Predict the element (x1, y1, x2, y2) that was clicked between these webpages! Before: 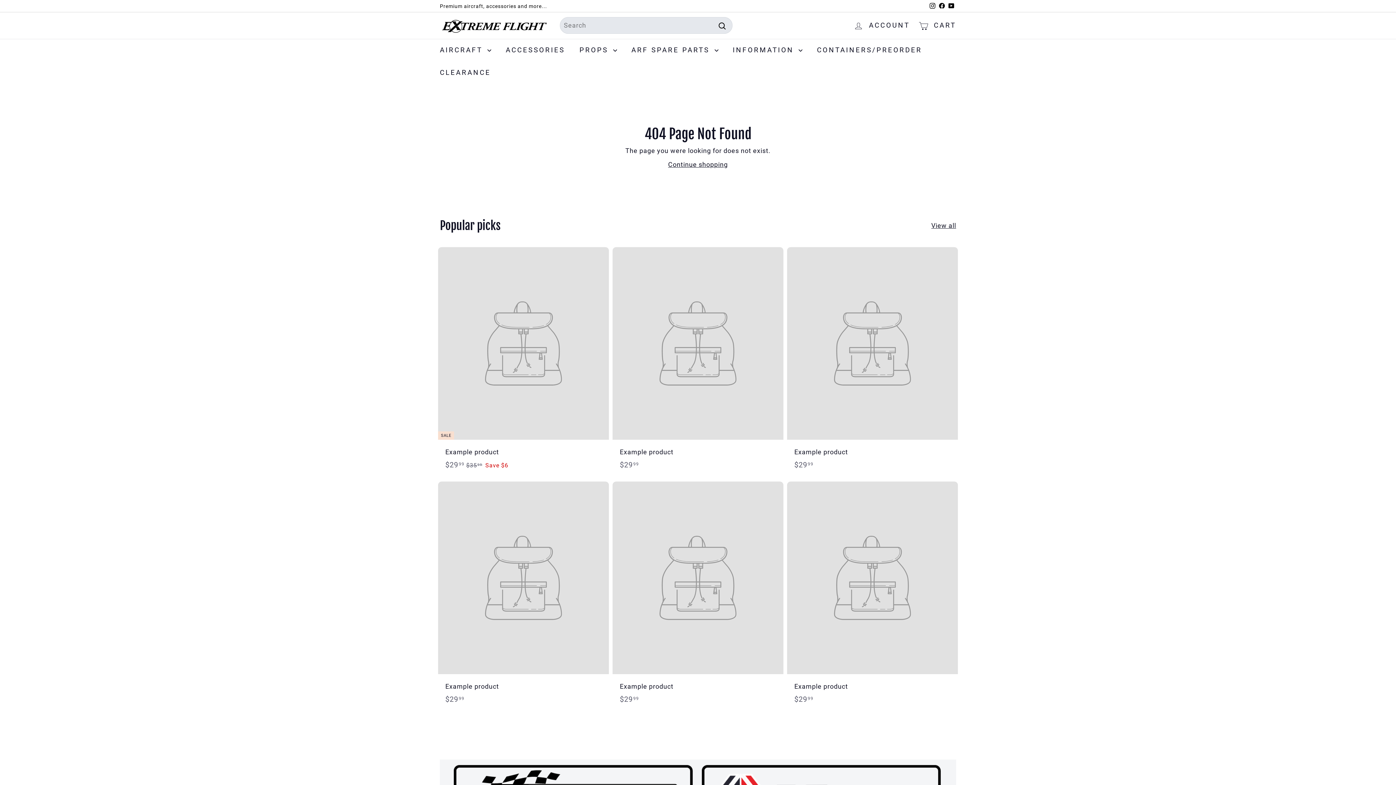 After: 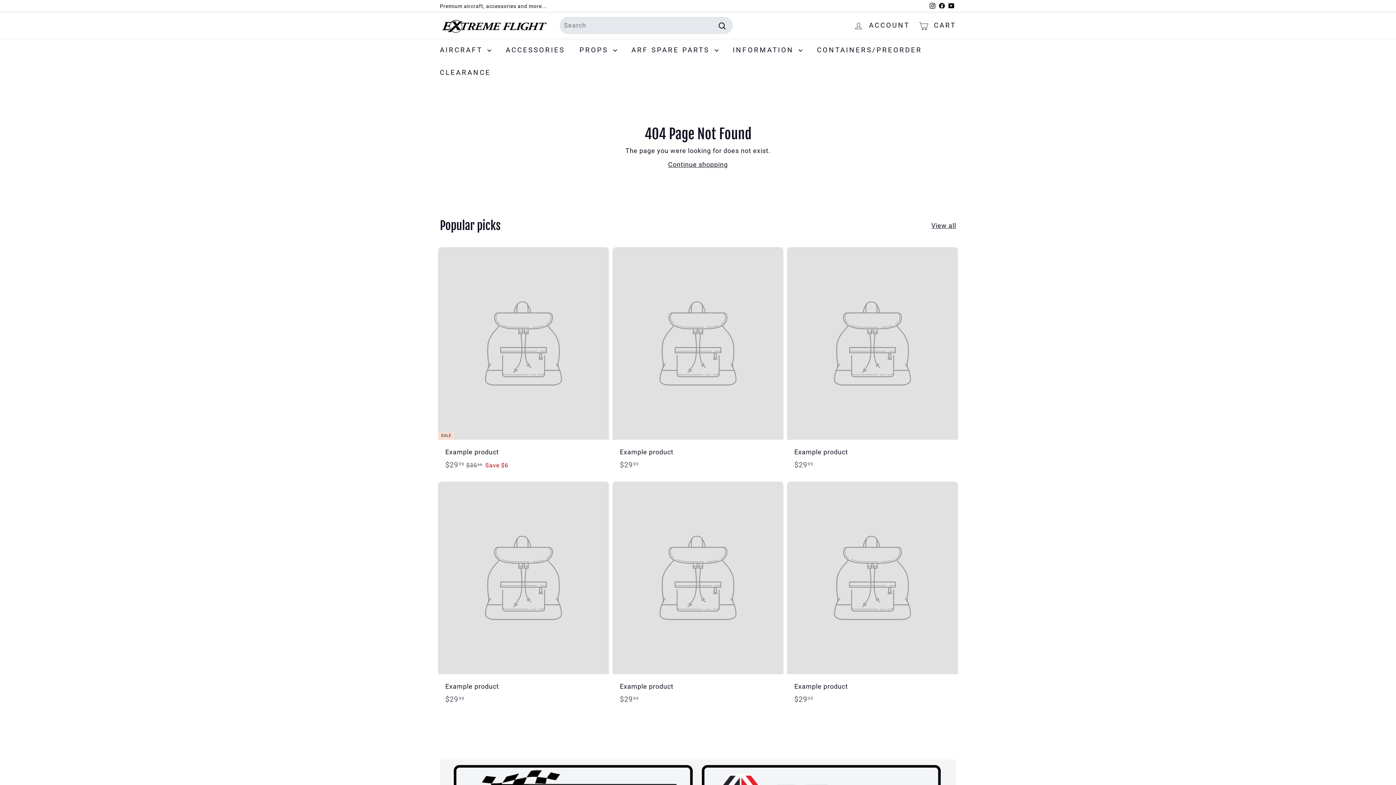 Action: label: View all bbox: (931, 220, 956, 230)